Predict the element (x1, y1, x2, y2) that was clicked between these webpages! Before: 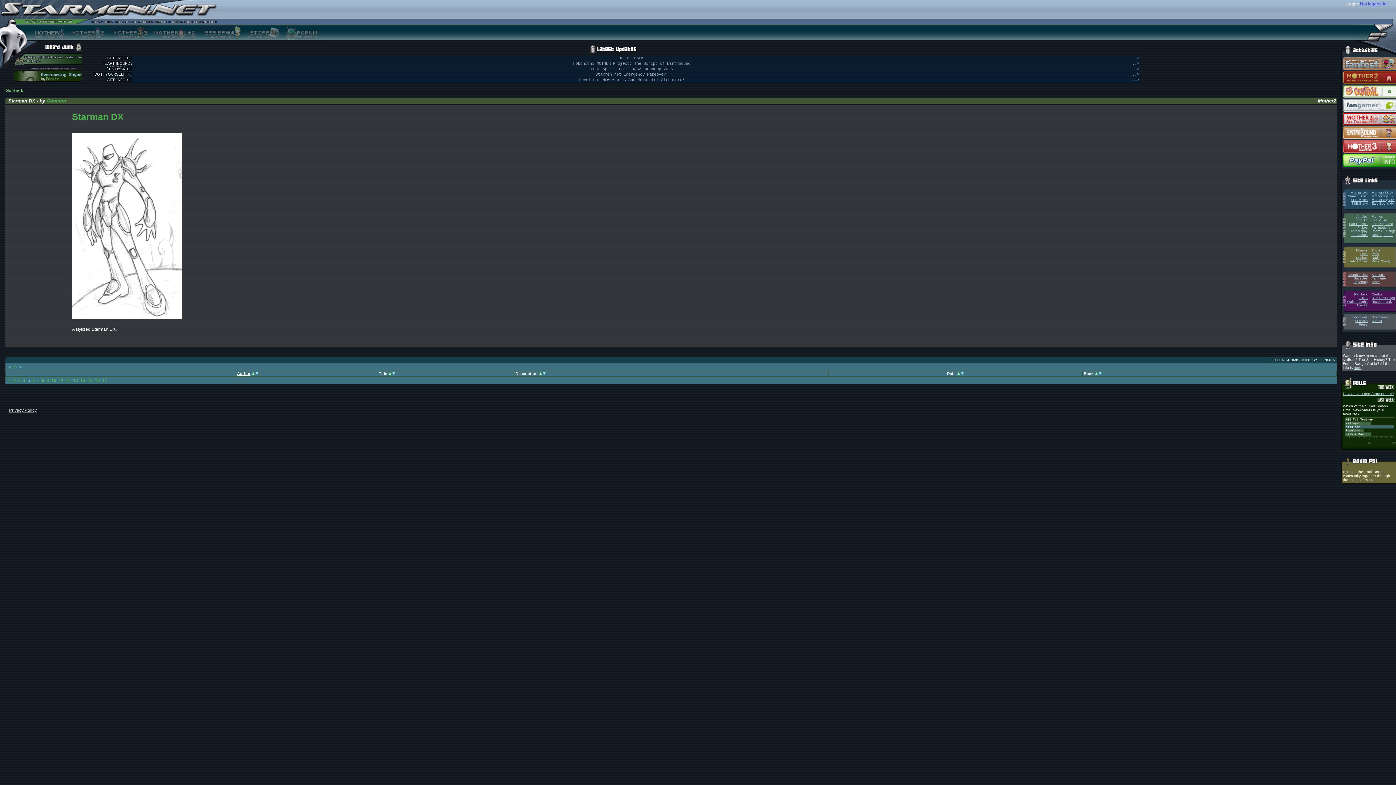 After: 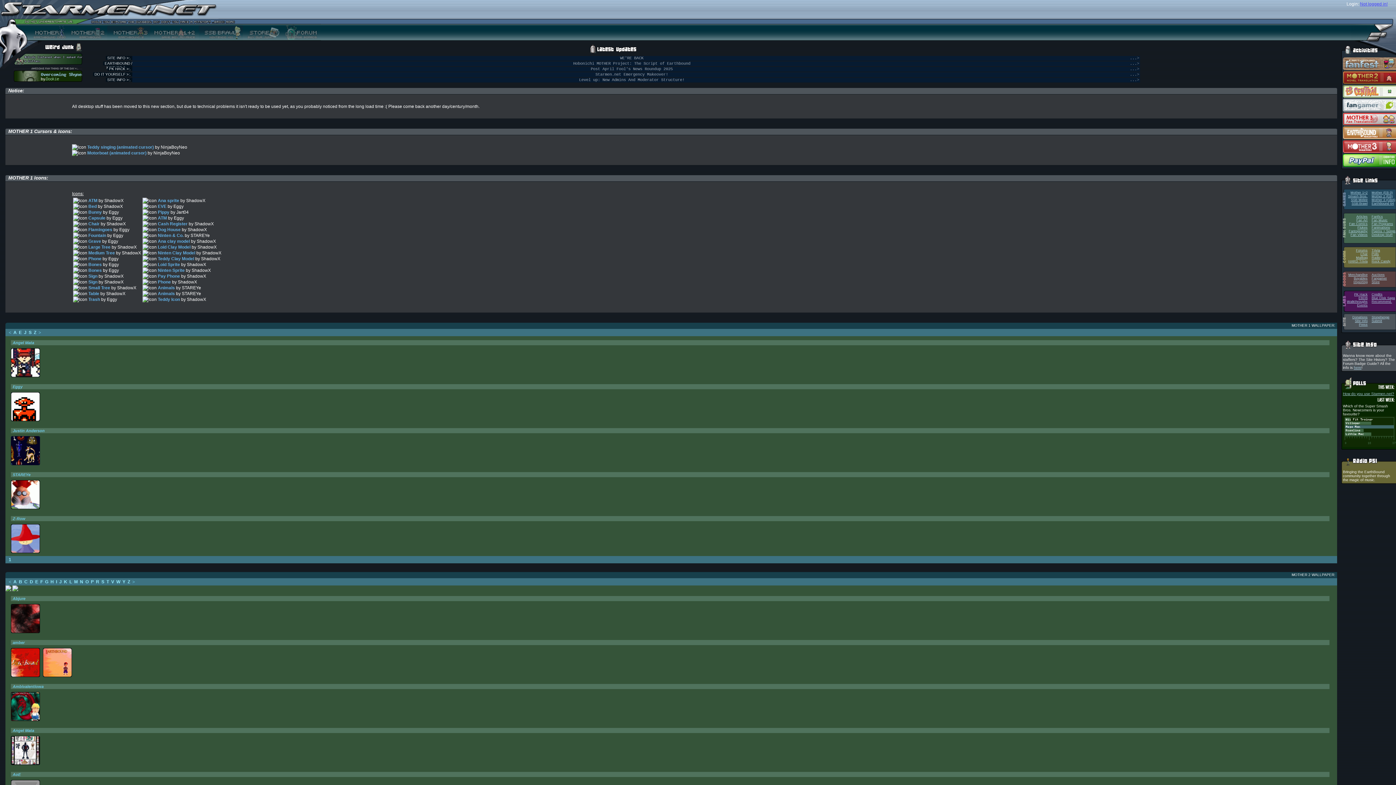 Action: label: Desktop Stuff bbox: (1372, 233, 1393, 236)